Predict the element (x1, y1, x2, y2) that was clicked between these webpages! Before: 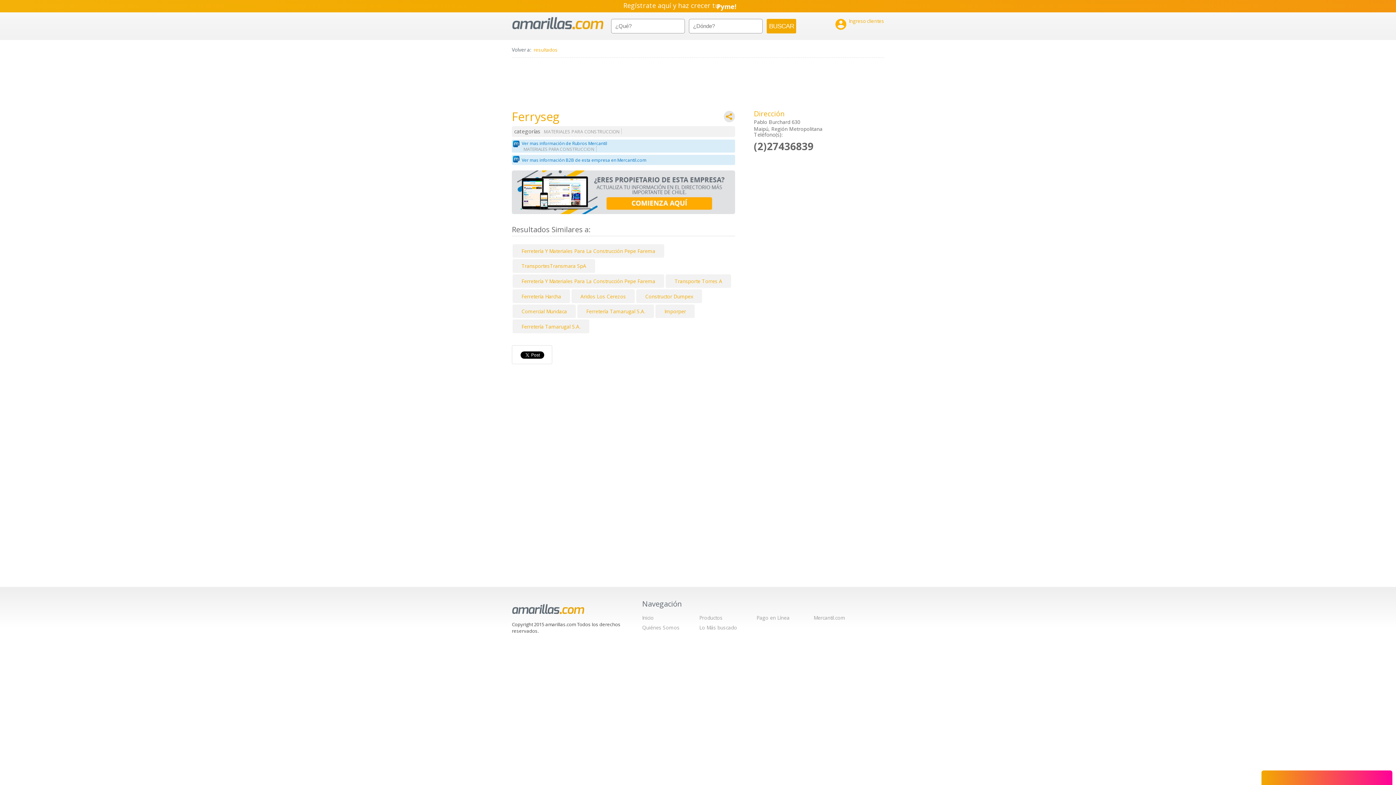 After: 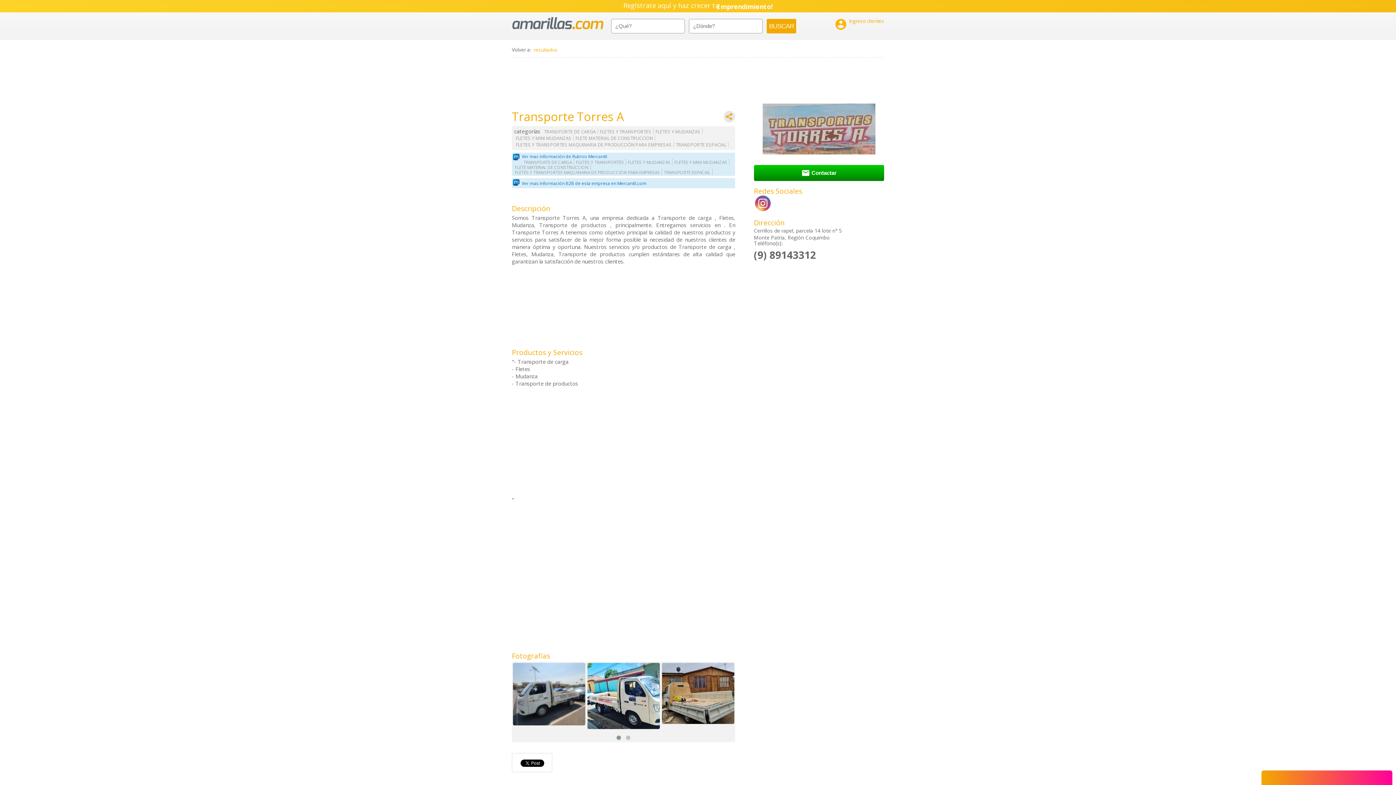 Action: label: Transporte Torres A bbox: (674, 277, 722, 284)